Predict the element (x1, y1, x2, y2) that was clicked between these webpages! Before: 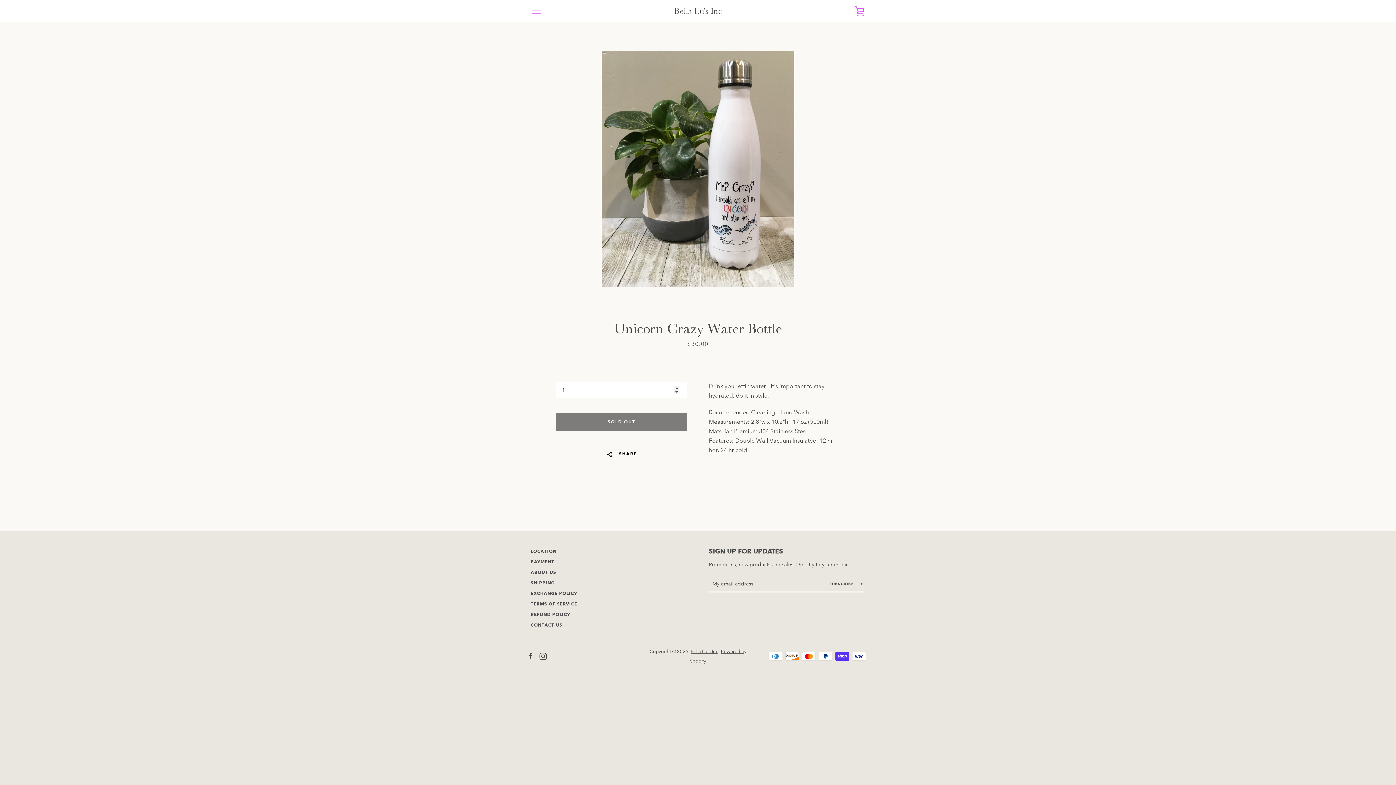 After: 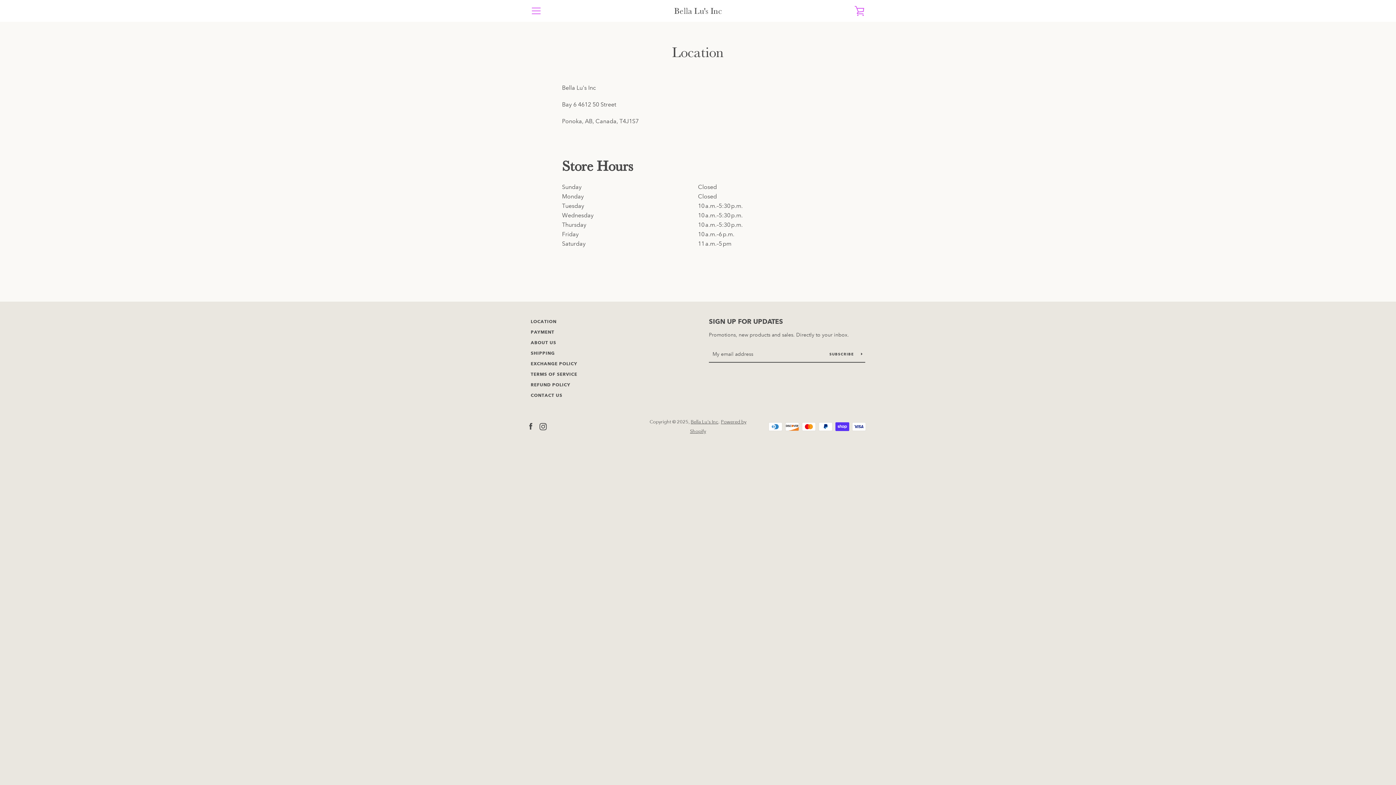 Action: label: LOCATION bbox: (530, 548, 556, 554)